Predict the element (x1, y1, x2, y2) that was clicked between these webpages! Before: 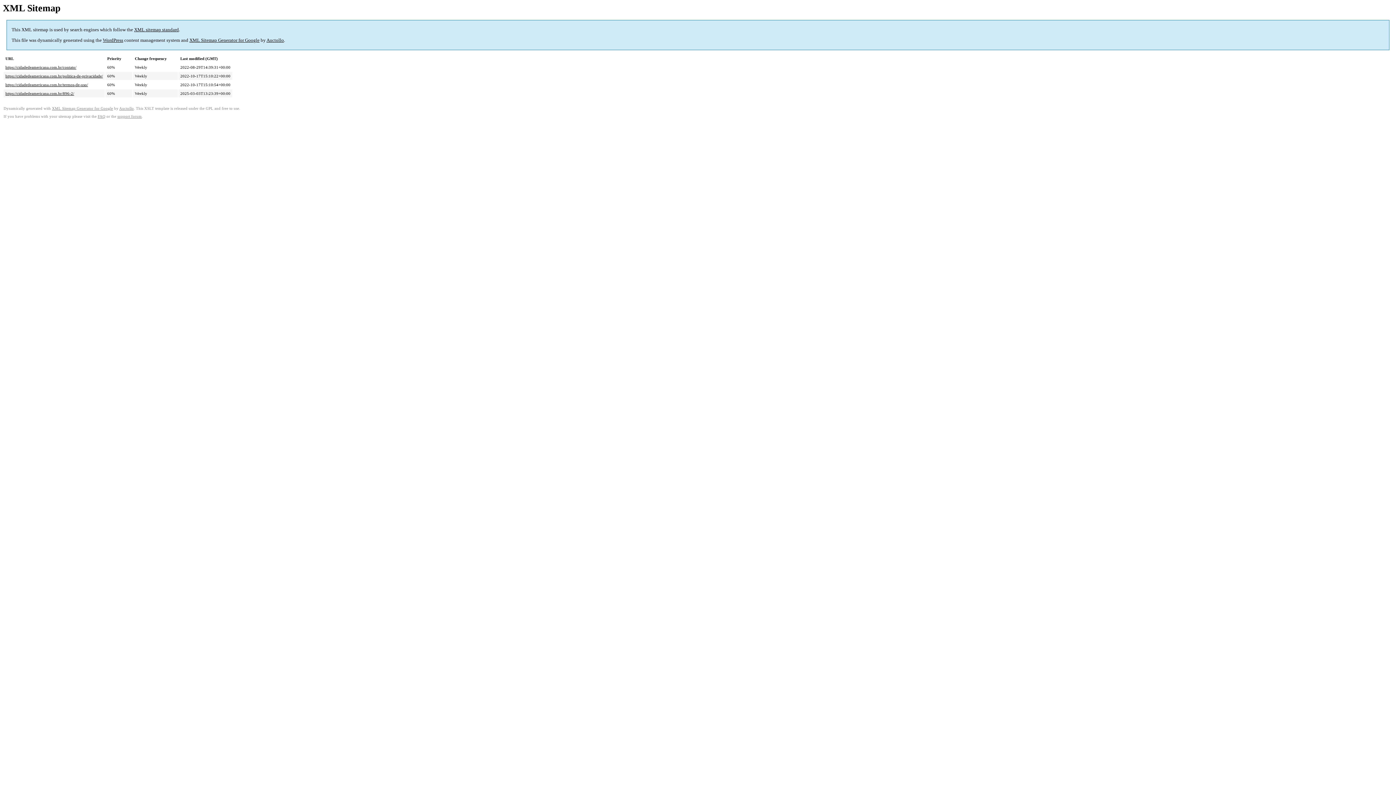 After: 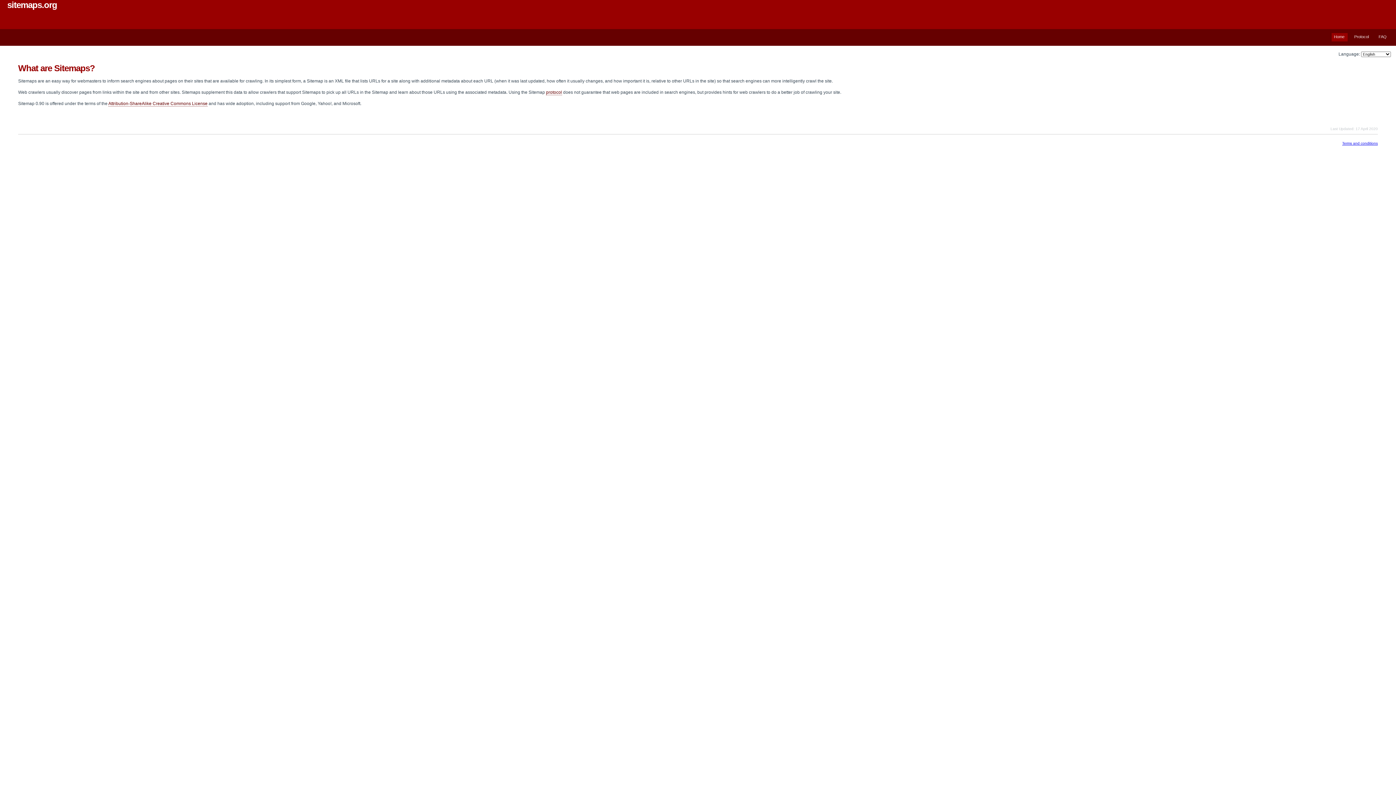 Action: label: XML sitemap standard bbox: (134, 27, 178, 32)